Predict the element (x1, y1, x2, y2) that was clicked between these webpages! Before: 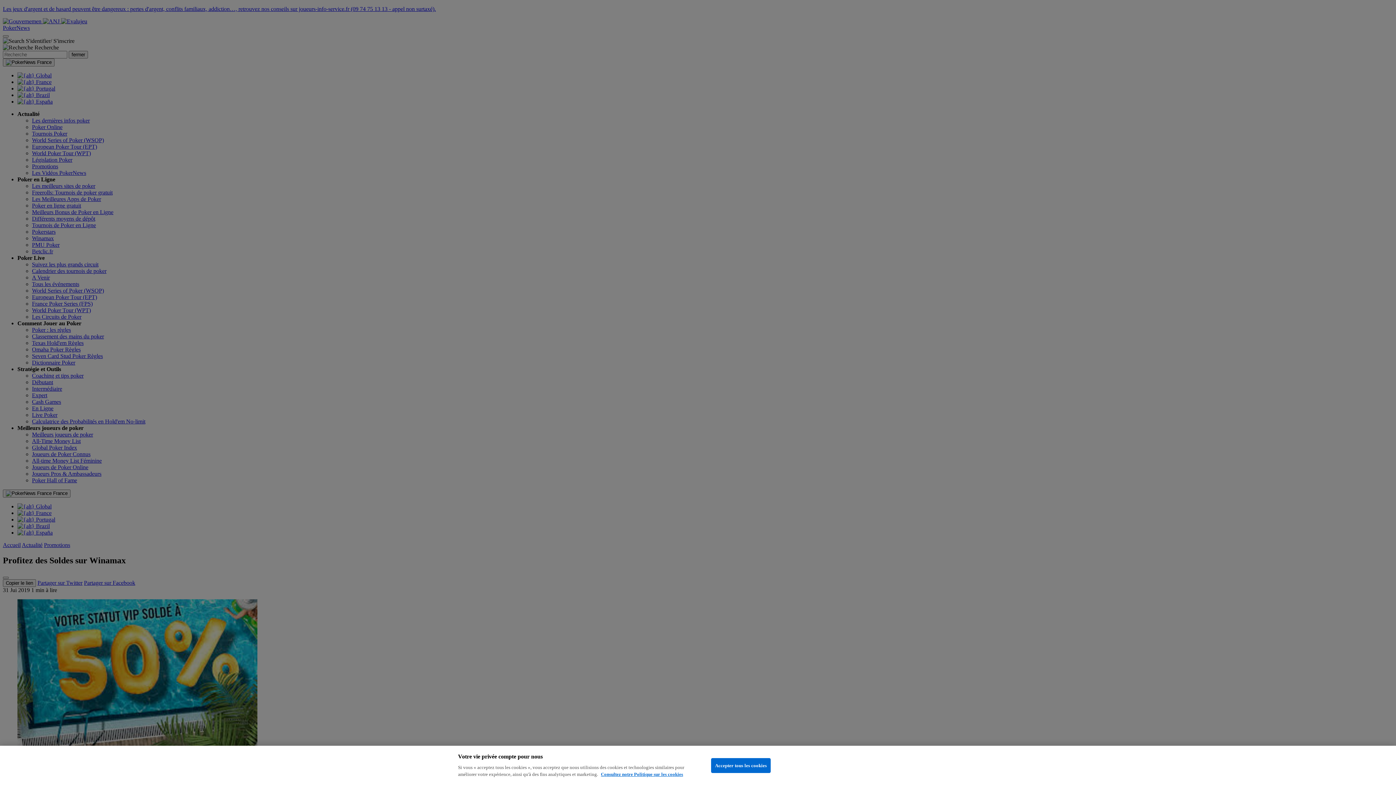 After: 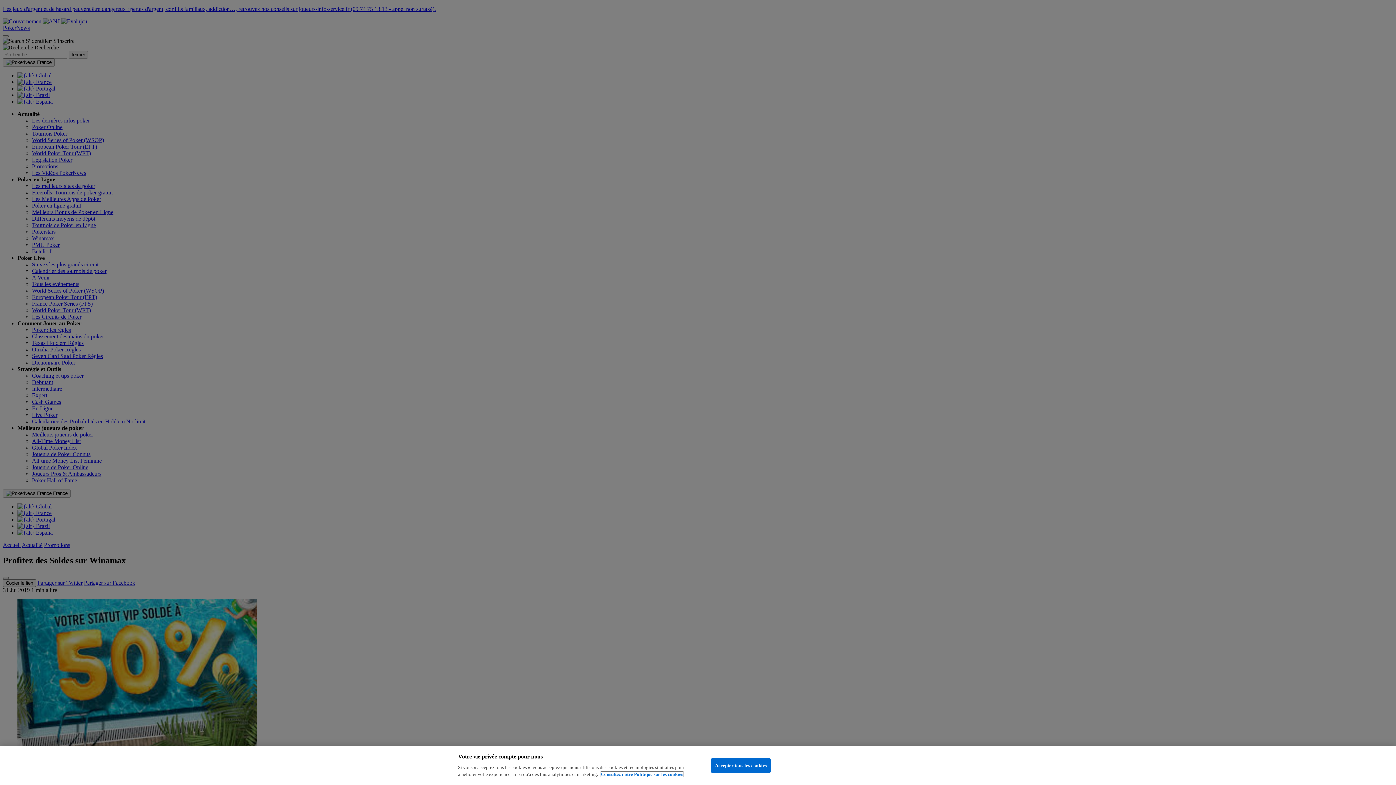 Action: label: Pour en savoir plus sur la protection de votre vie privée, s'ouvre dans un nouvel onglet bbox: (601, 772, 683, 777)